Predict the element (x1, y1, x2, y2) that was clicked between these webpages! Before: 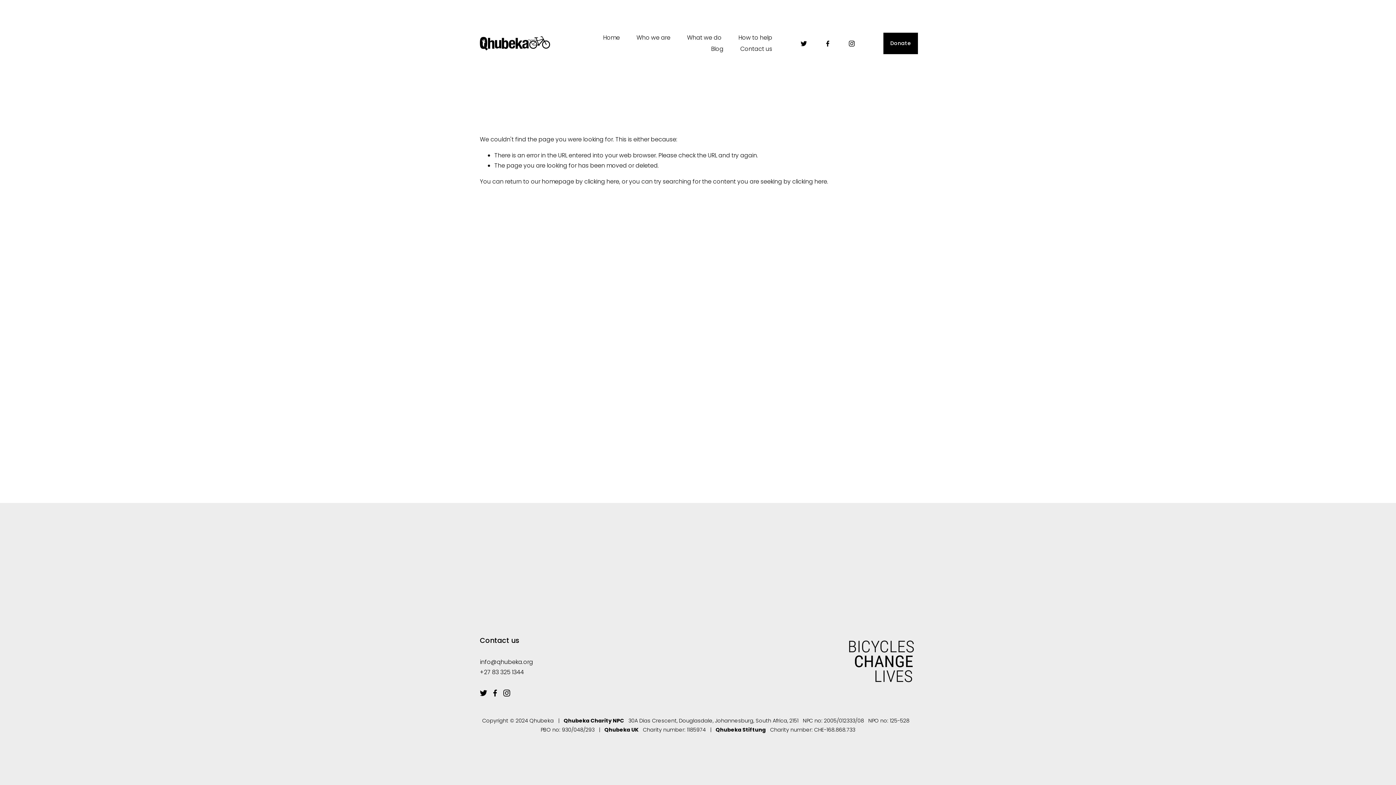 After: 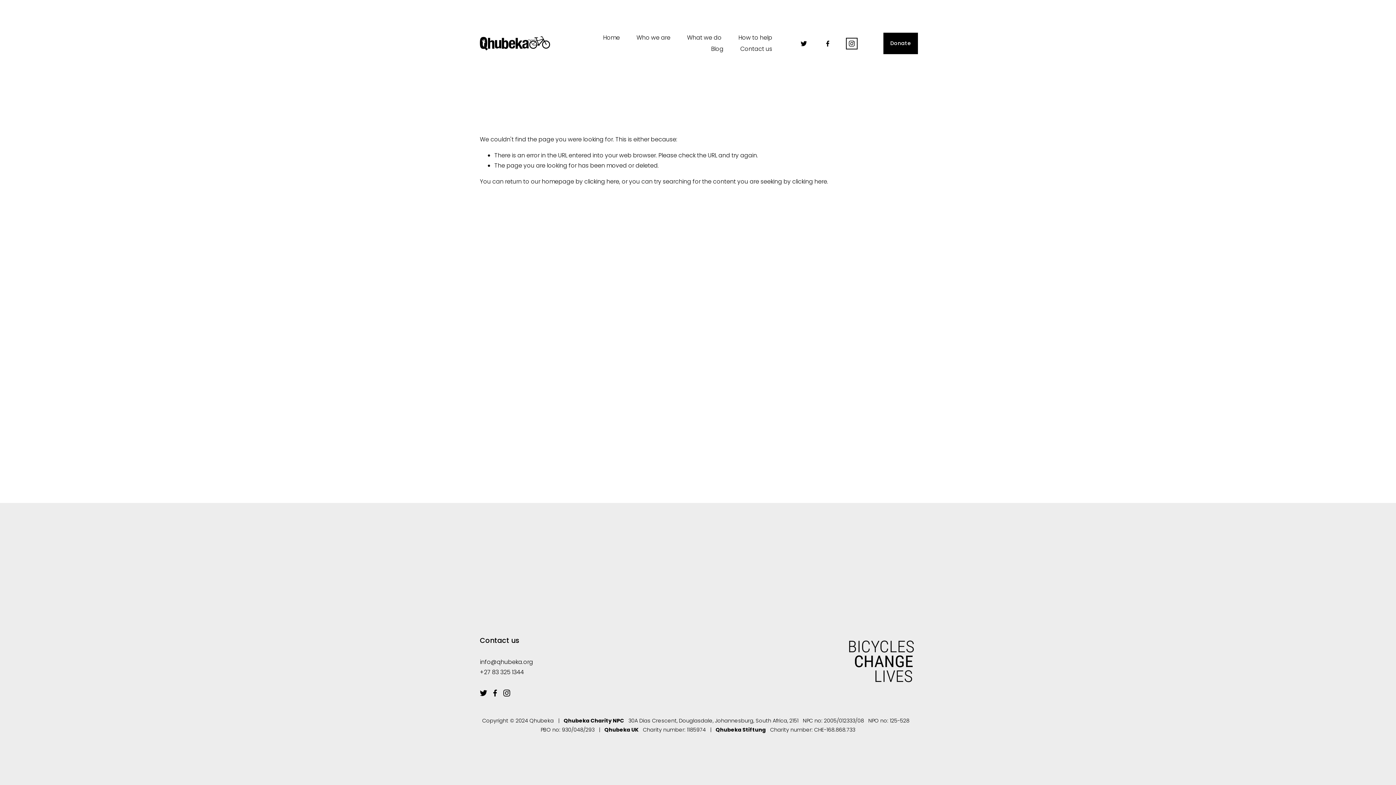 Action: label: Instagram bbox: (848, 39, 855, 47)